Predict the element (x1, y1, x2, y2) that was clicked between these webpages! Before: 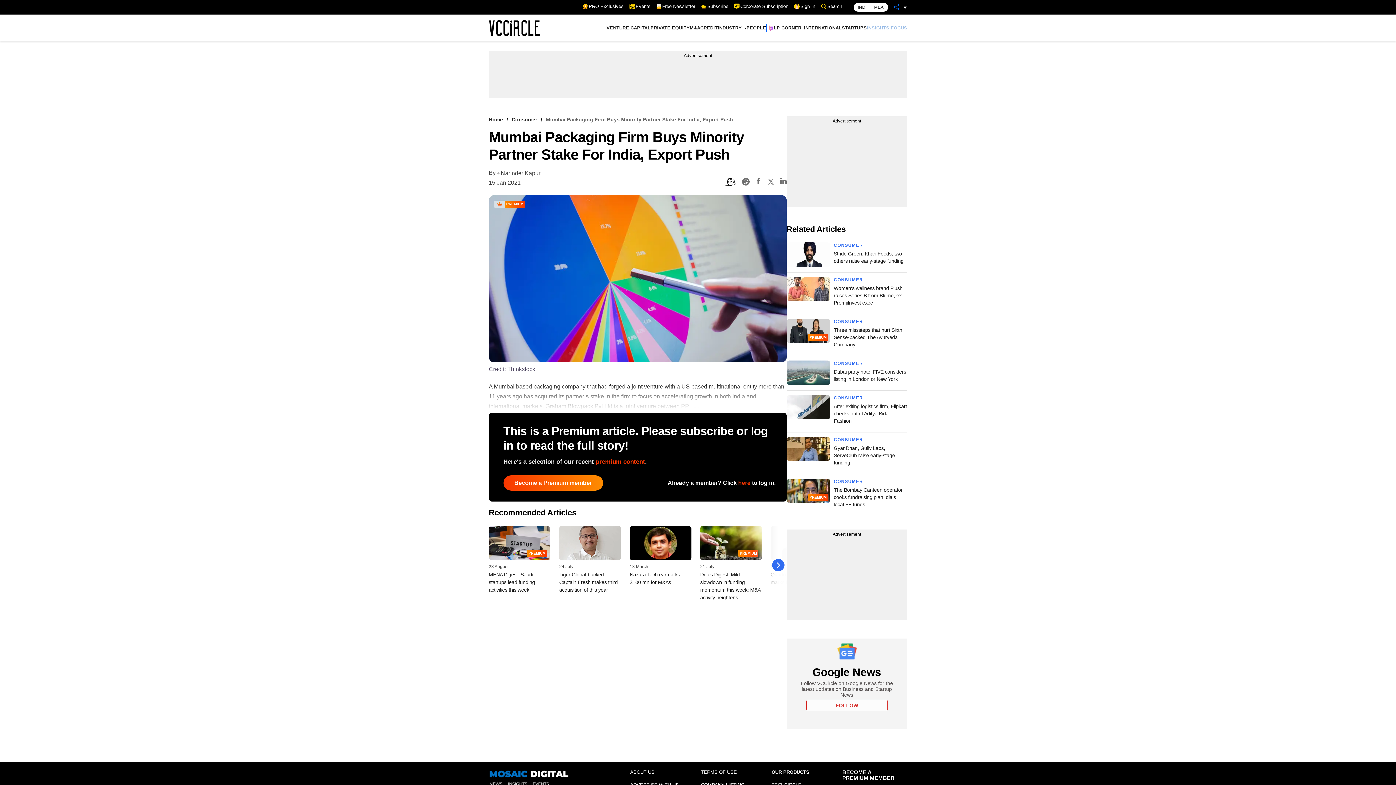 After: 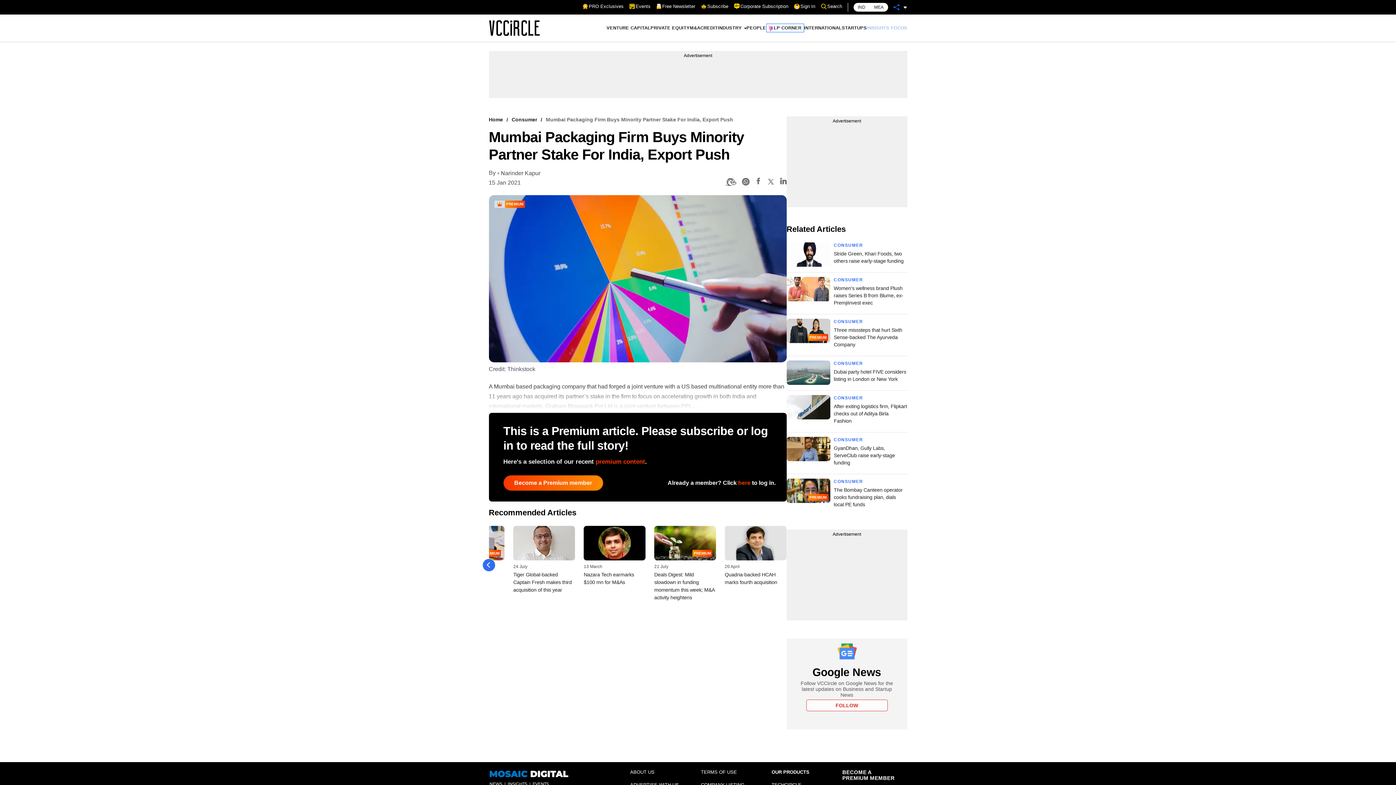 Action: bbox: (771, 559, 784, 572)